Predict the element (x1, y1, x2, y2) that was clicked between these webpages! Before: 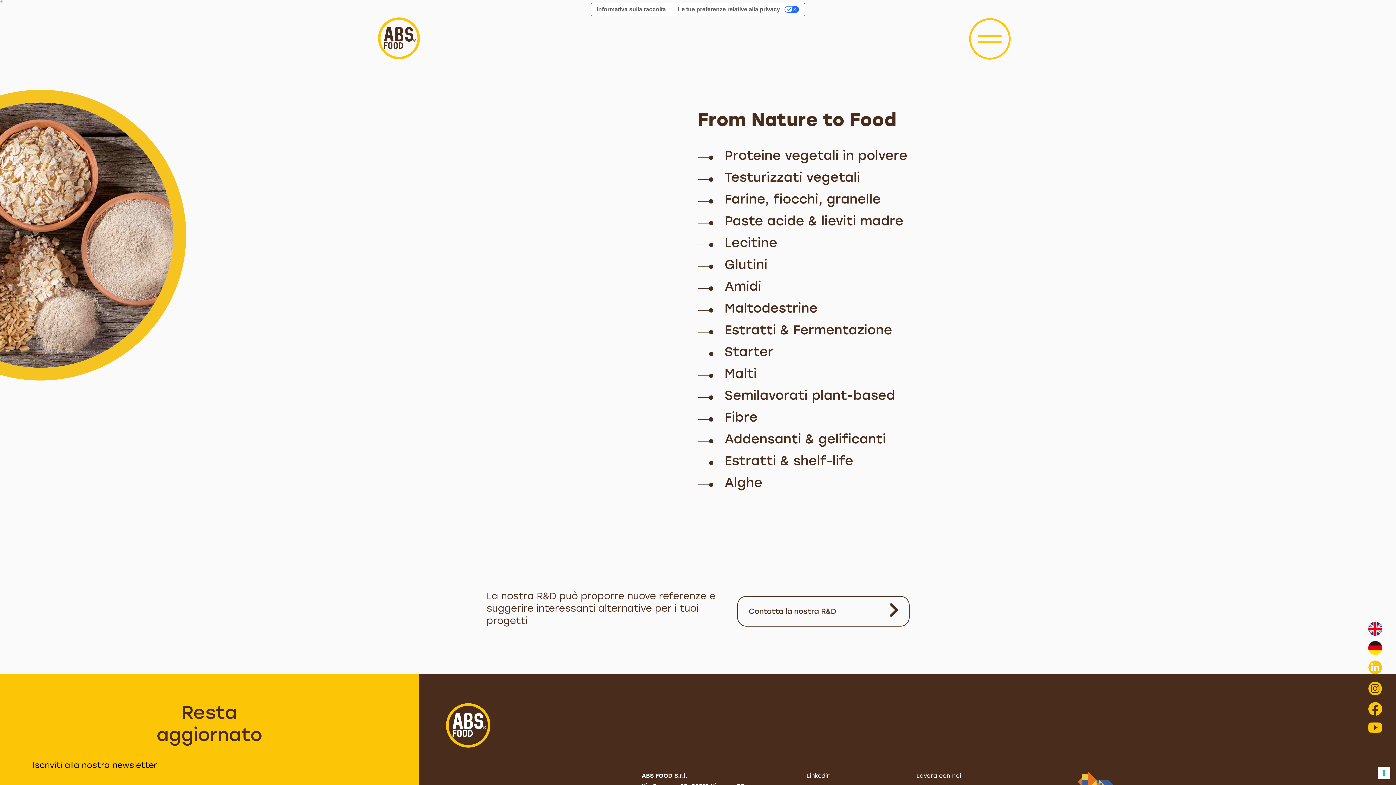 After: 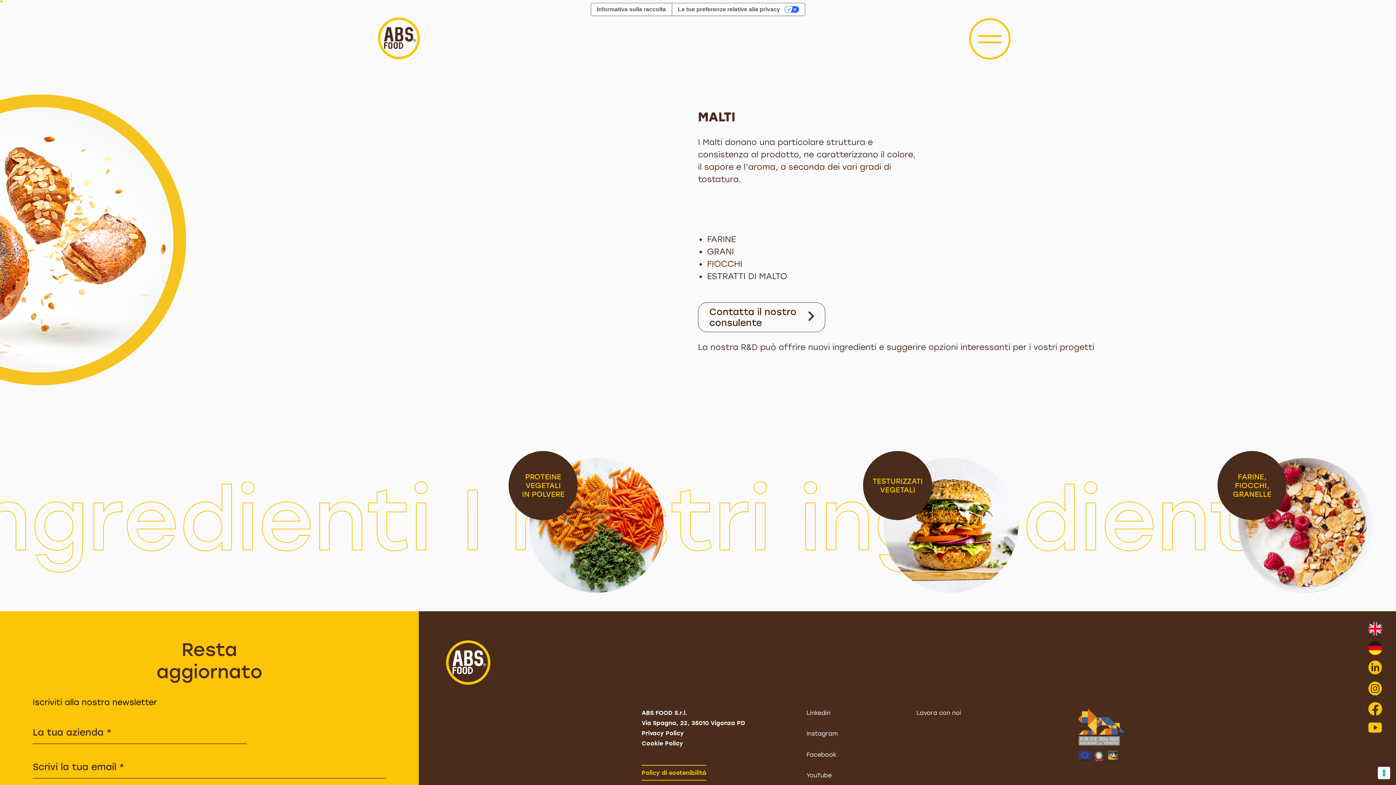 Action: label:  Malti bbox: (698, 366, 757, 381)